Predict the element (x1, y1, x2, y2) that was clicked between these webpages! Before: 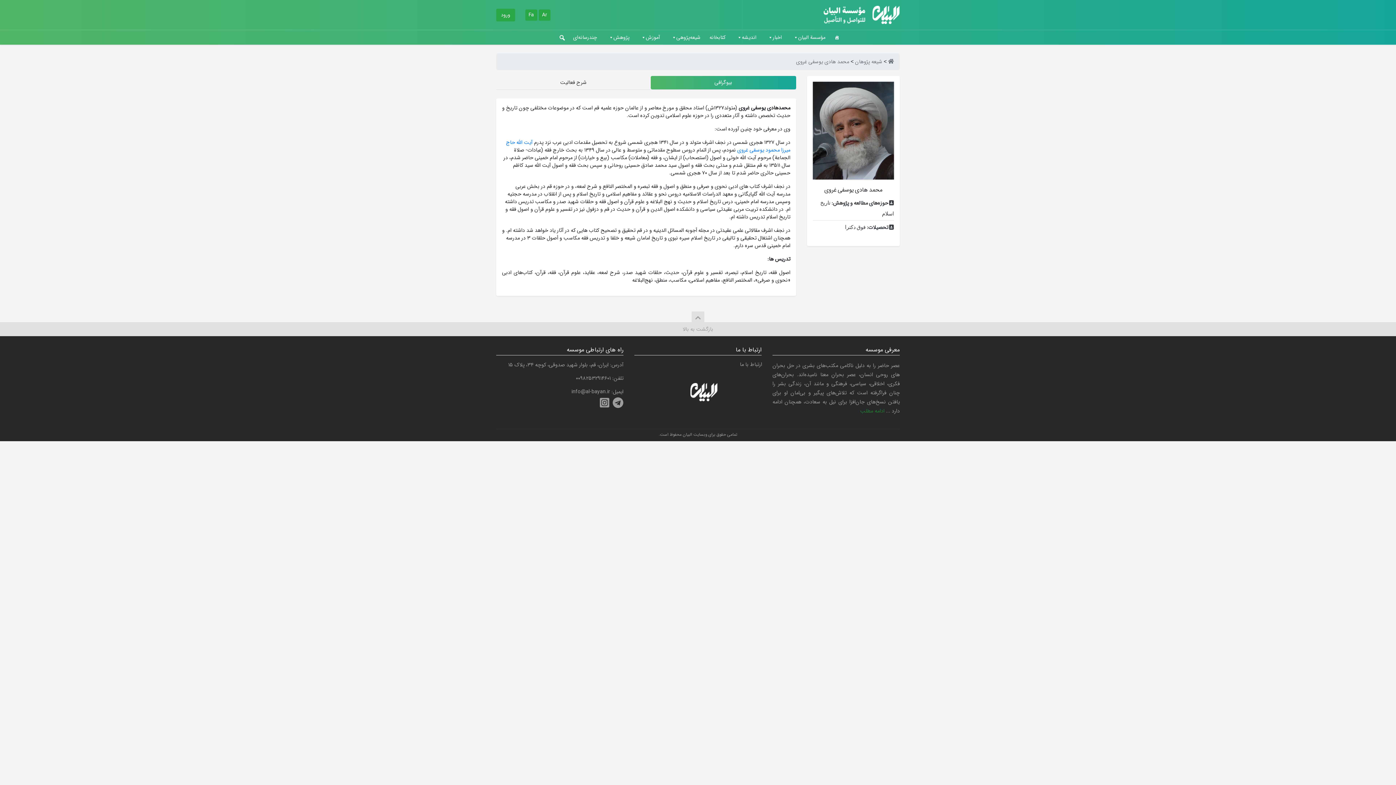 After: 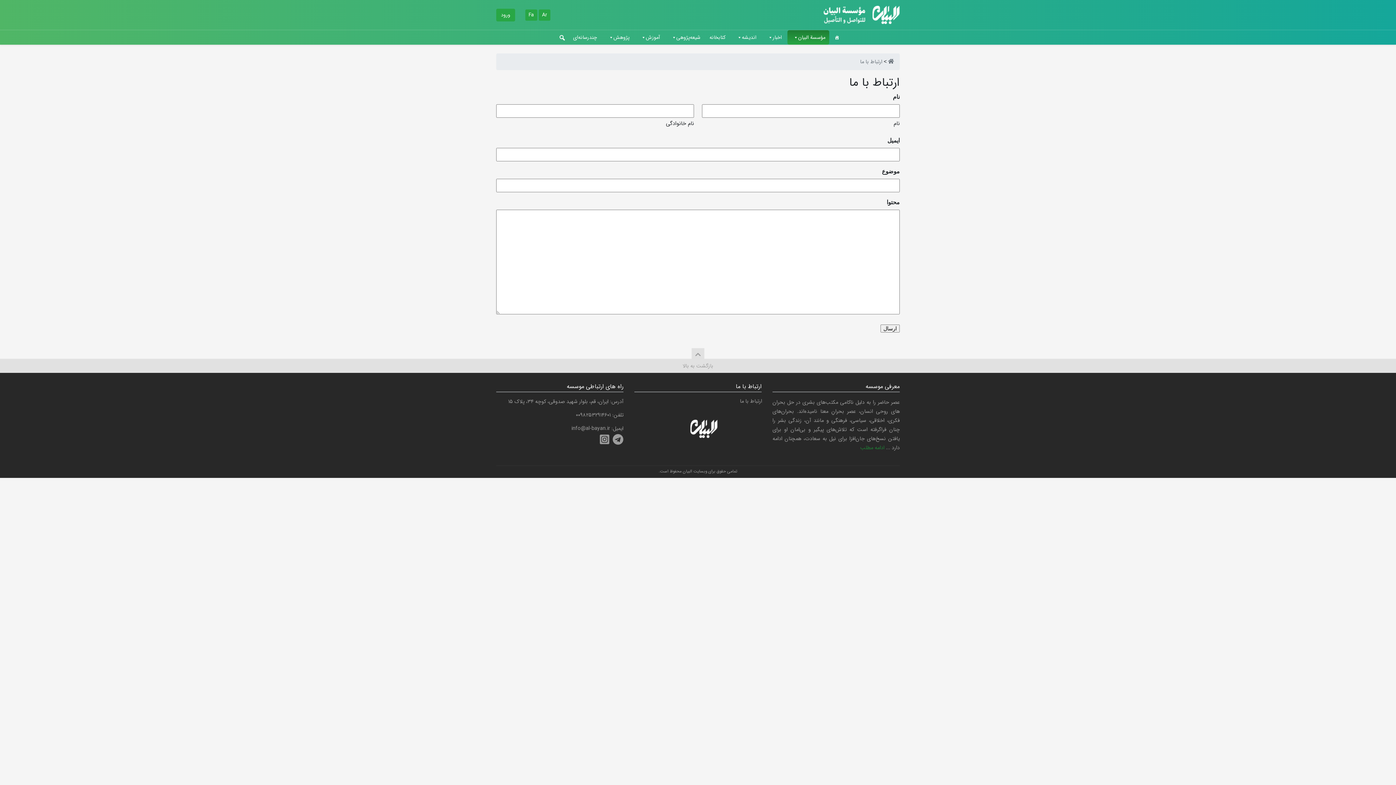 Action: label: ارتباط با ما bbox: (740, 360, 762, 369)